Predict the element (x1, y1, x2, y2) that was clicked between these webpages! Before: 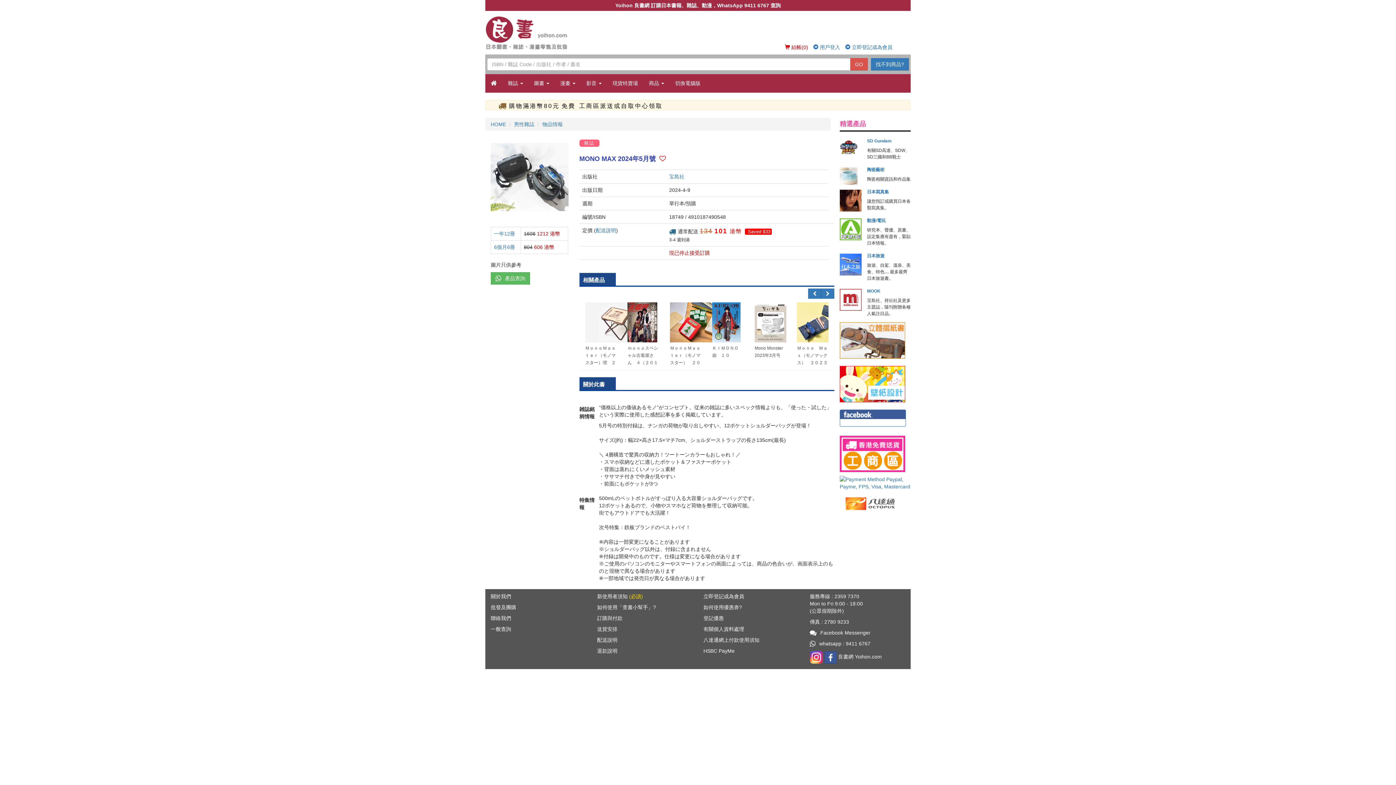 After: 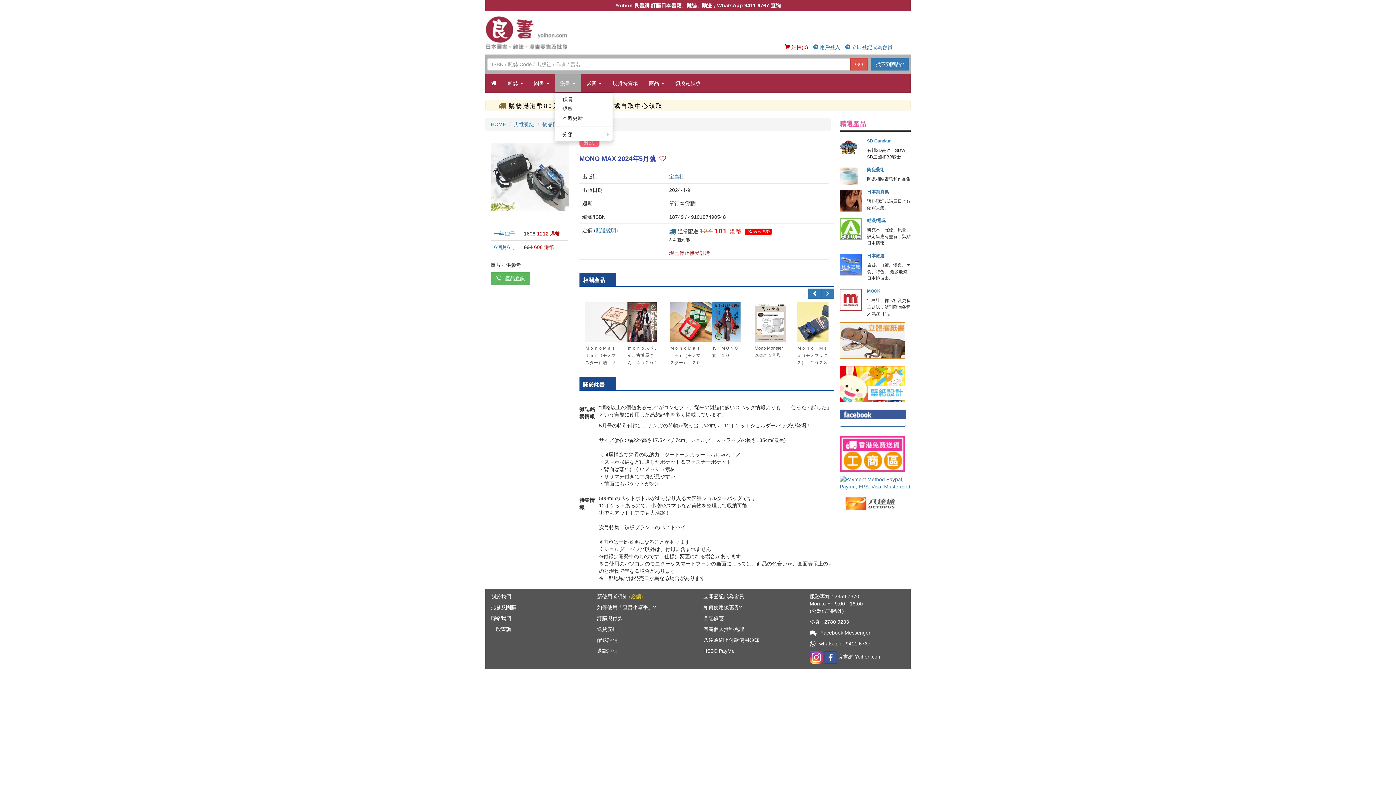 Action: label: 漫畫  bbox: (554, 74, 581, 92)